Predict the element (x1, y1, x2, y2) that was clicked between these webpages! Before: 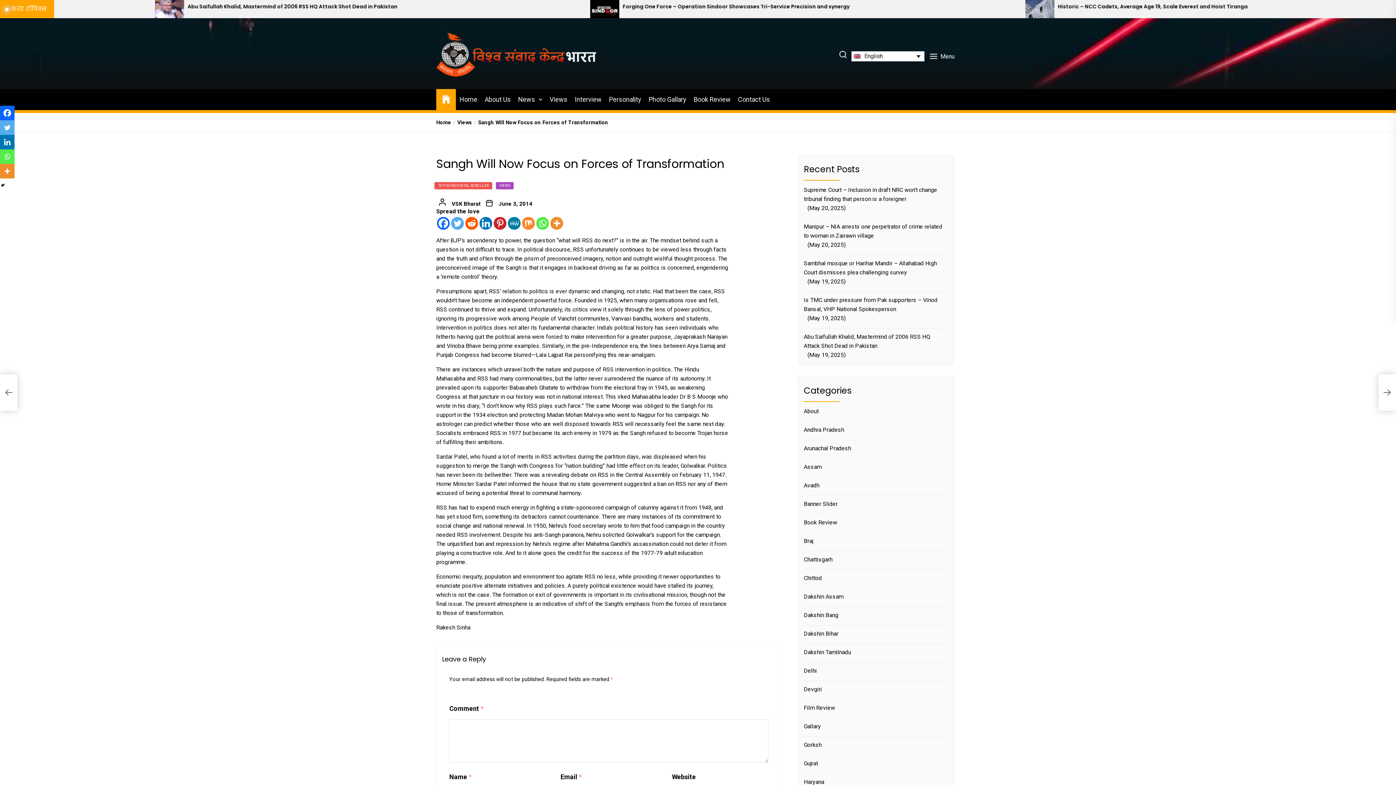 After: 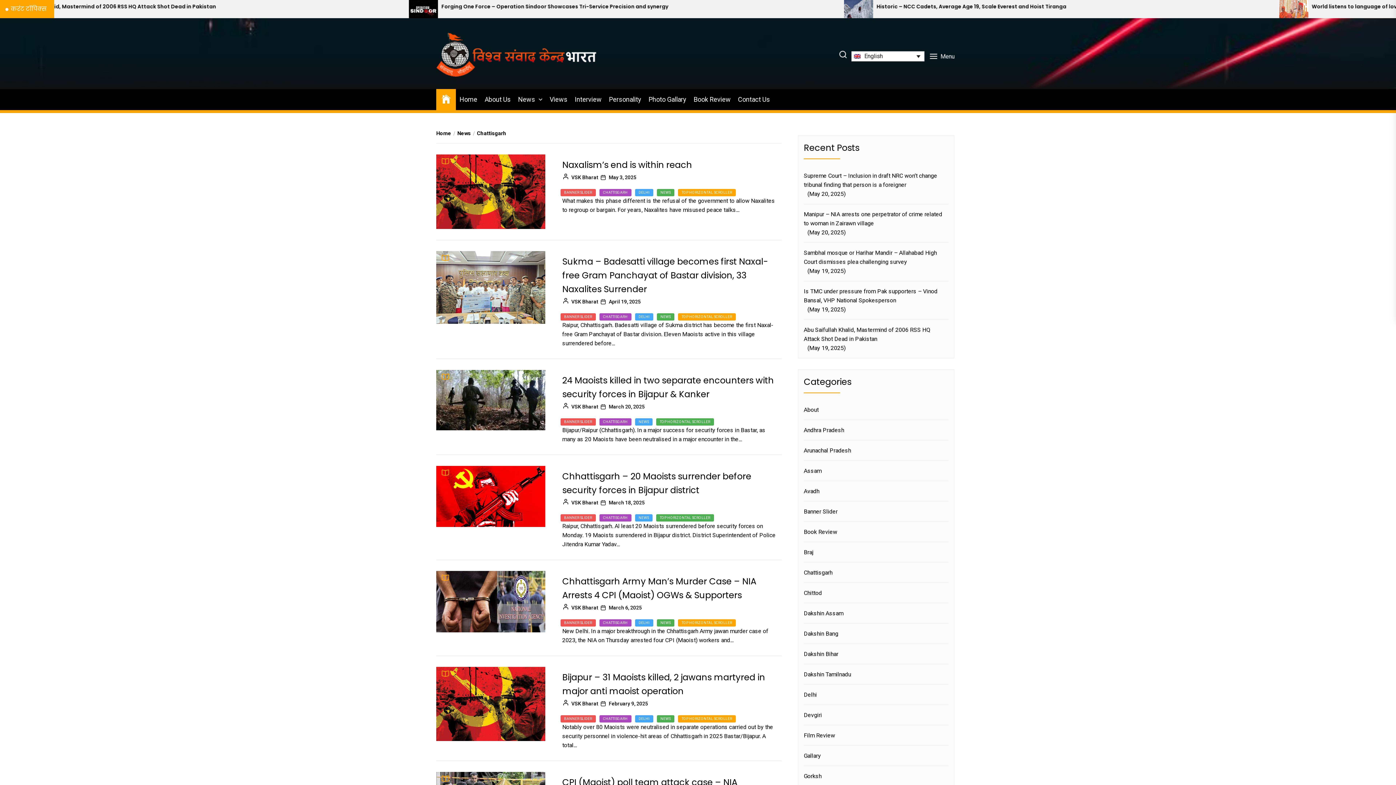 Action: label: Chattisgarh bbox: (804, 555, 835, 564)